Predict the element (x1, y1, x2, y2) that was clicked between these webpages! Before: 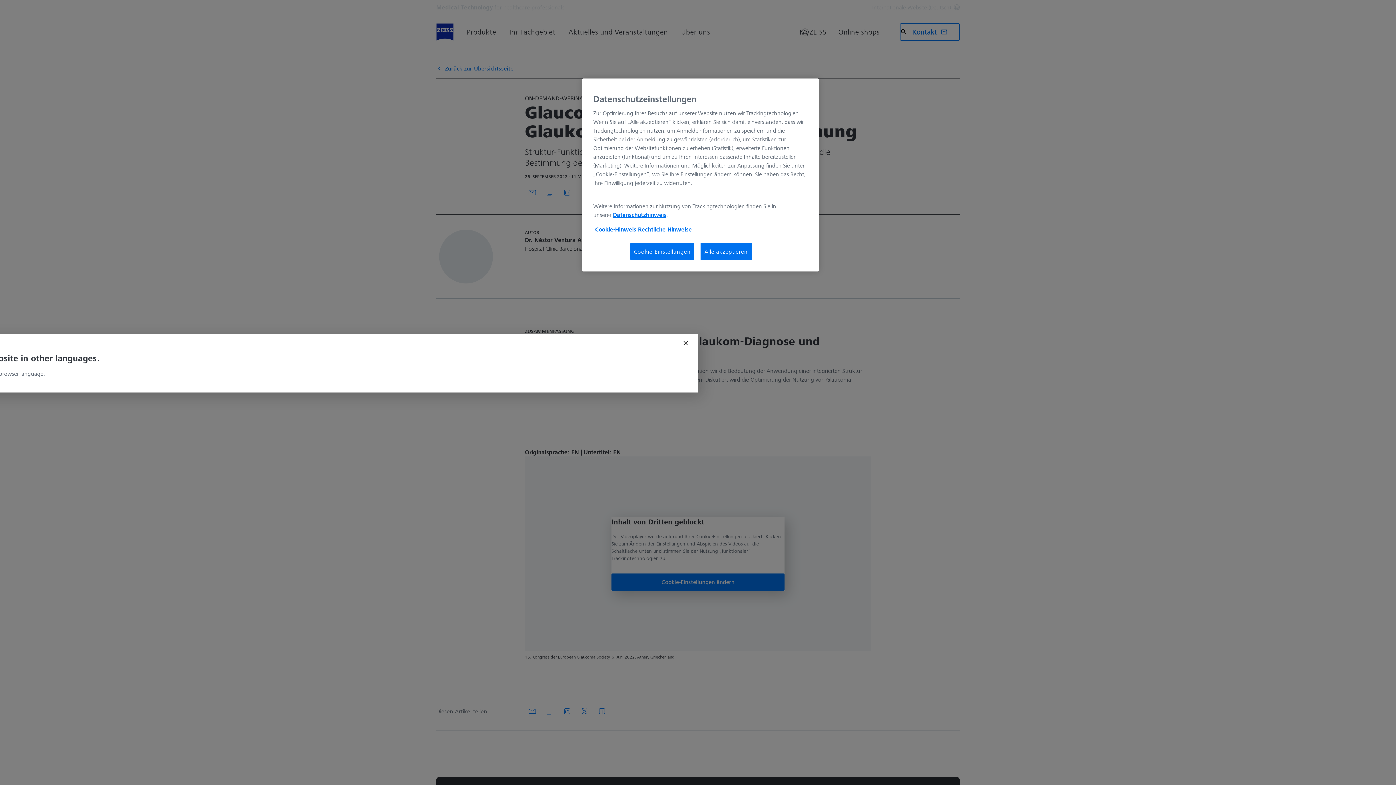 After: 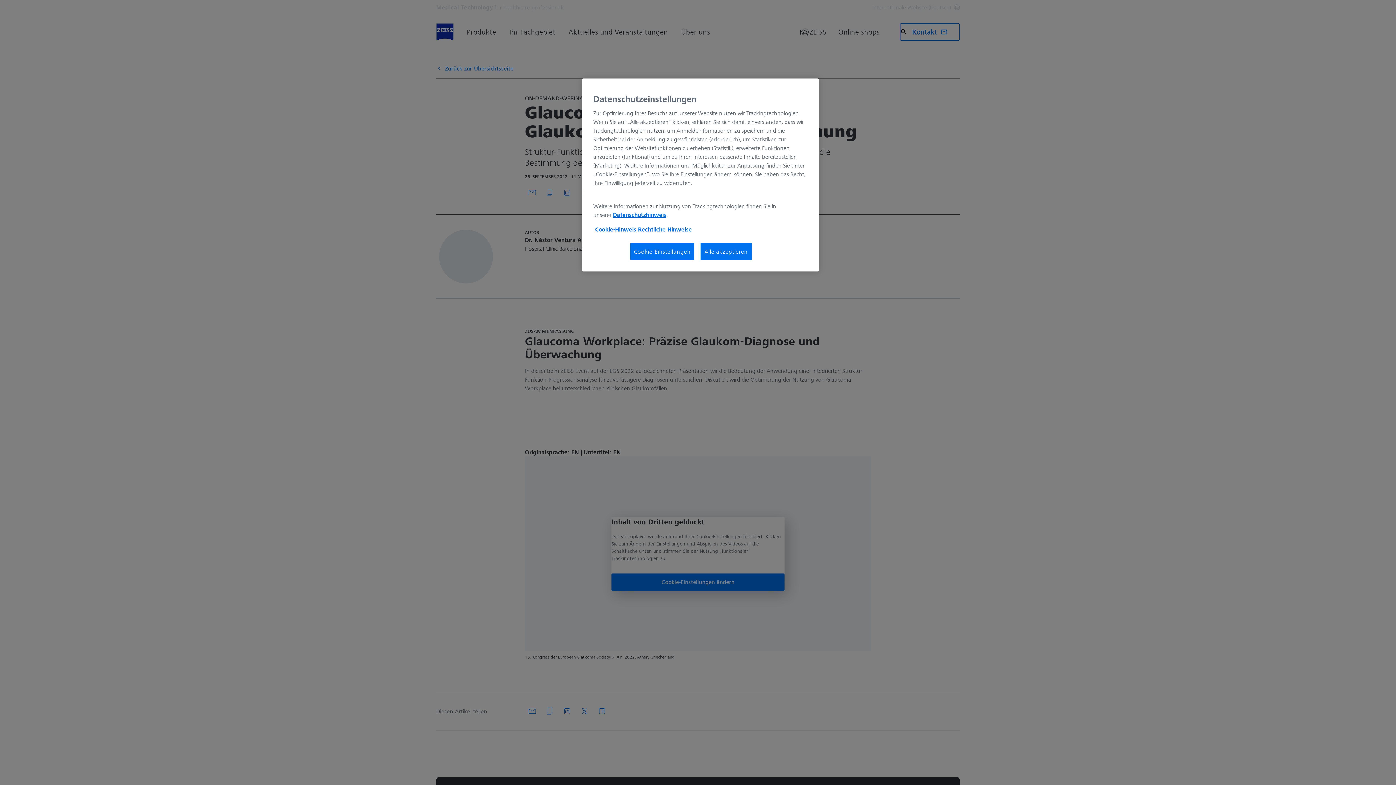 Action: label: Close modal bbox: (682, 339, 689, 346)